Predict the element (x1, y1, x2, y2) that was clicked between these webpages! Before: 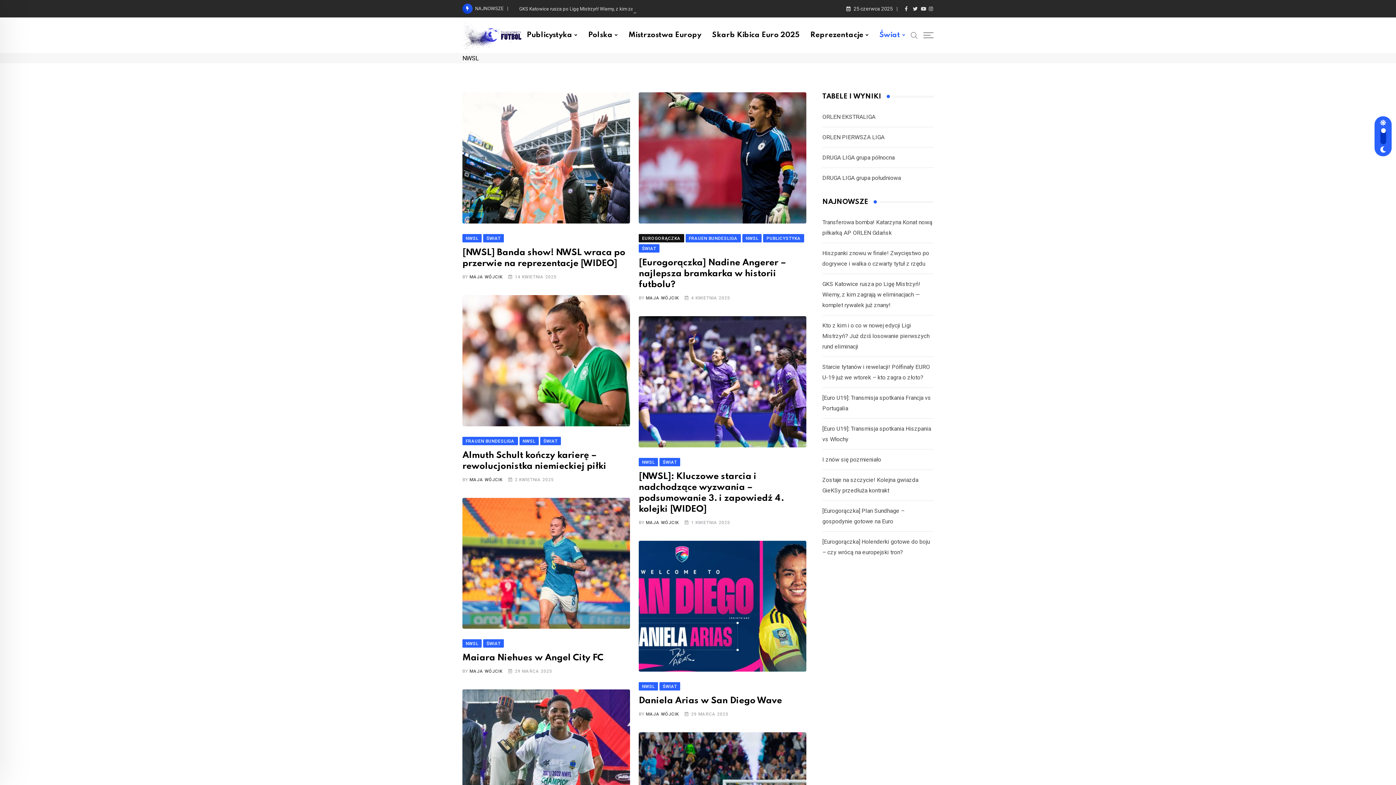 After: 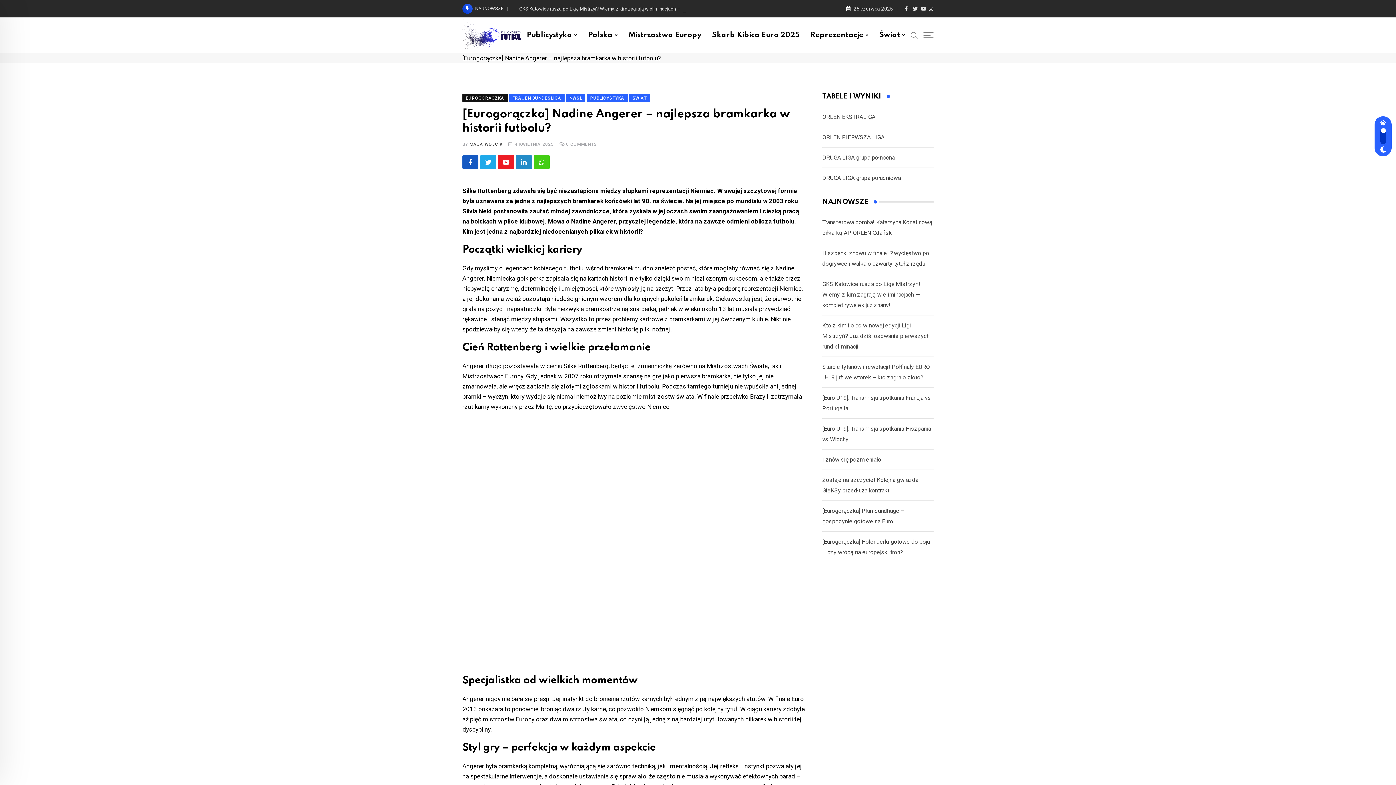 Action: bbox: (638, 153, 806, 161)